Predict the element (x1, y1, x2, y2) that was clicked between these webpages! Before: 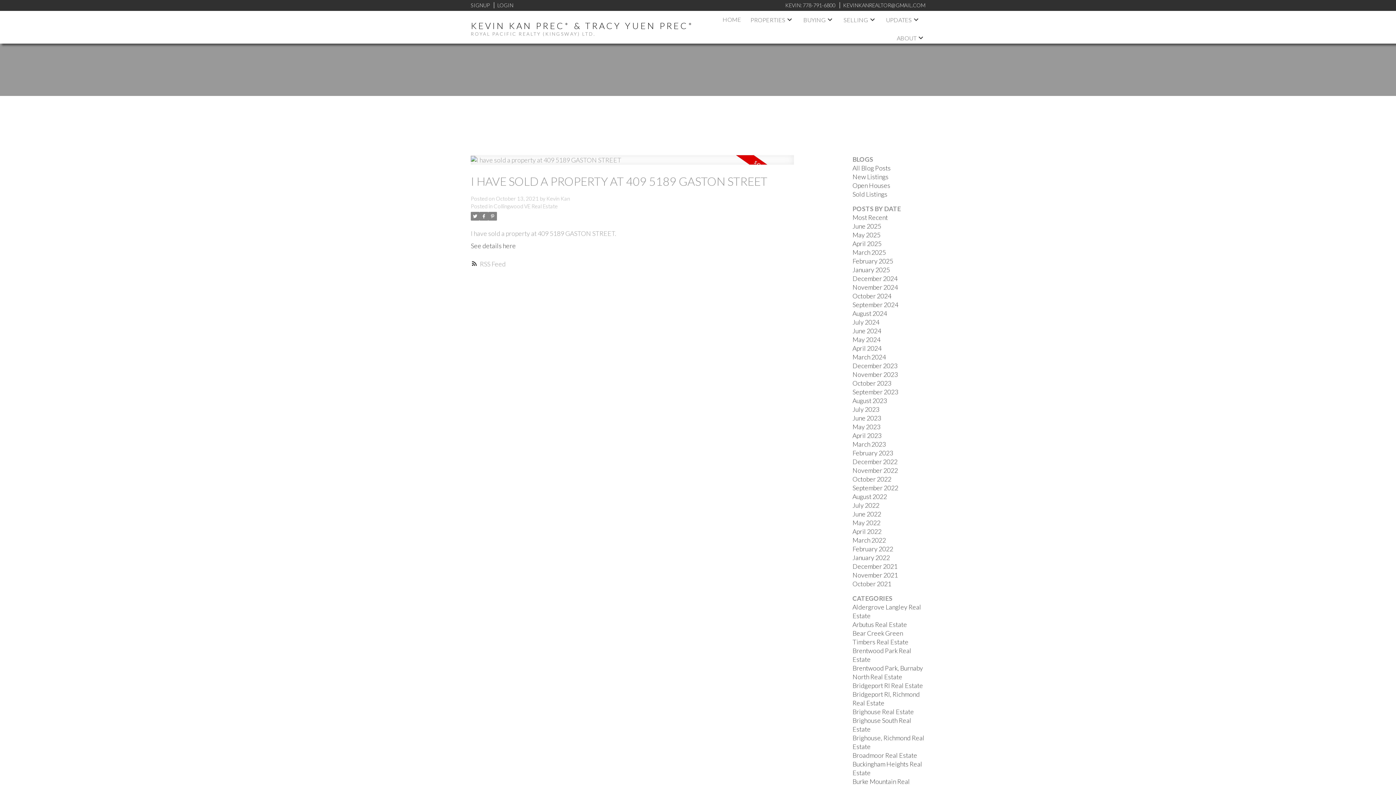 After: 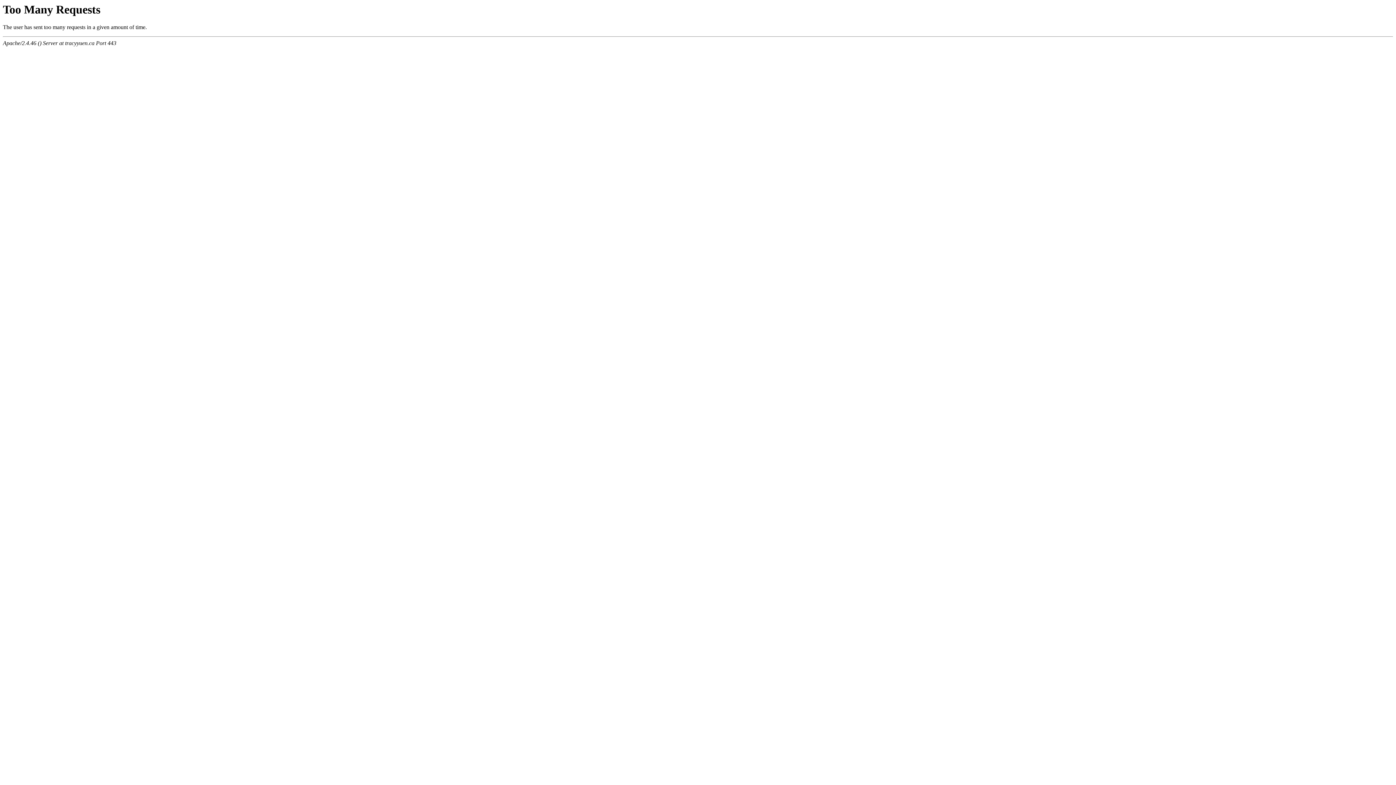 Action: bbox: (852, 510, 881, 518) label: June 2022